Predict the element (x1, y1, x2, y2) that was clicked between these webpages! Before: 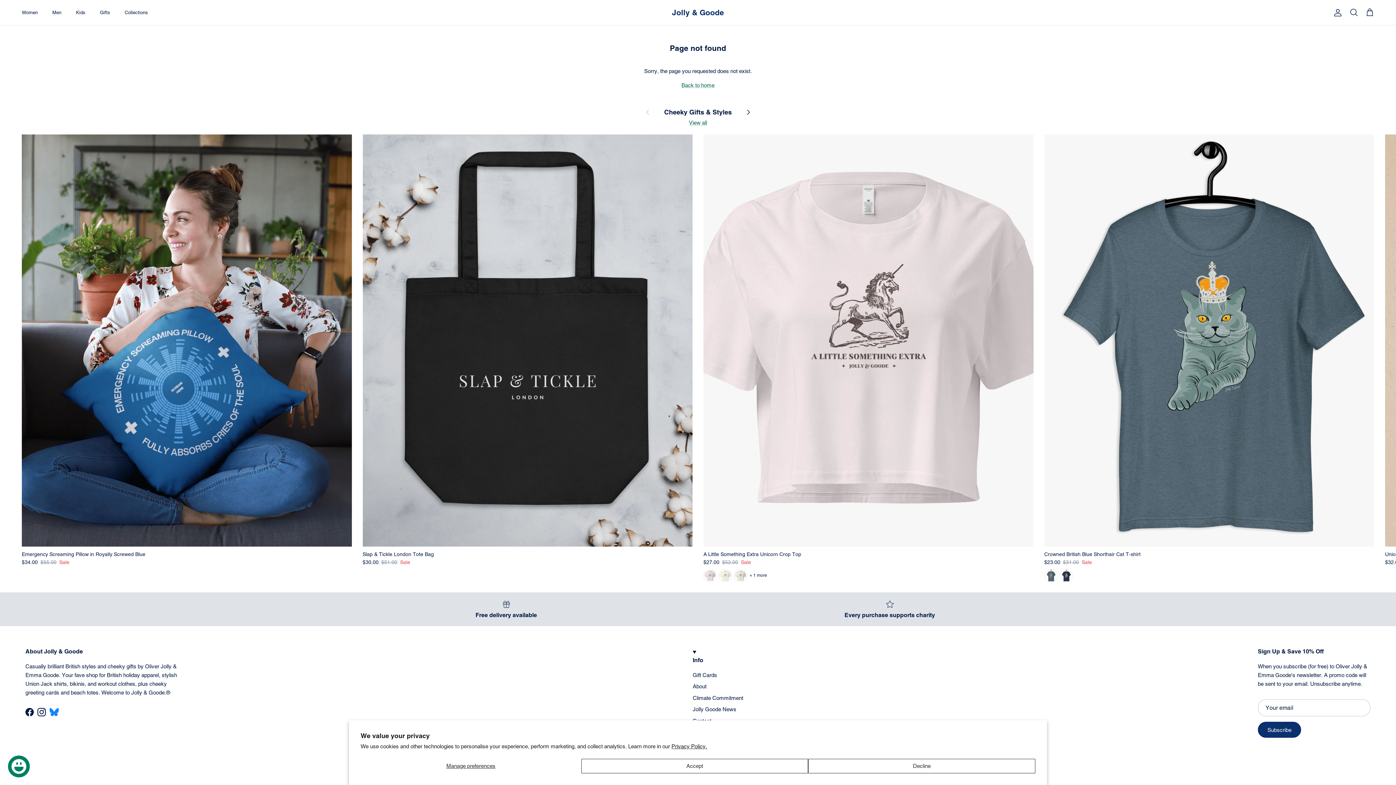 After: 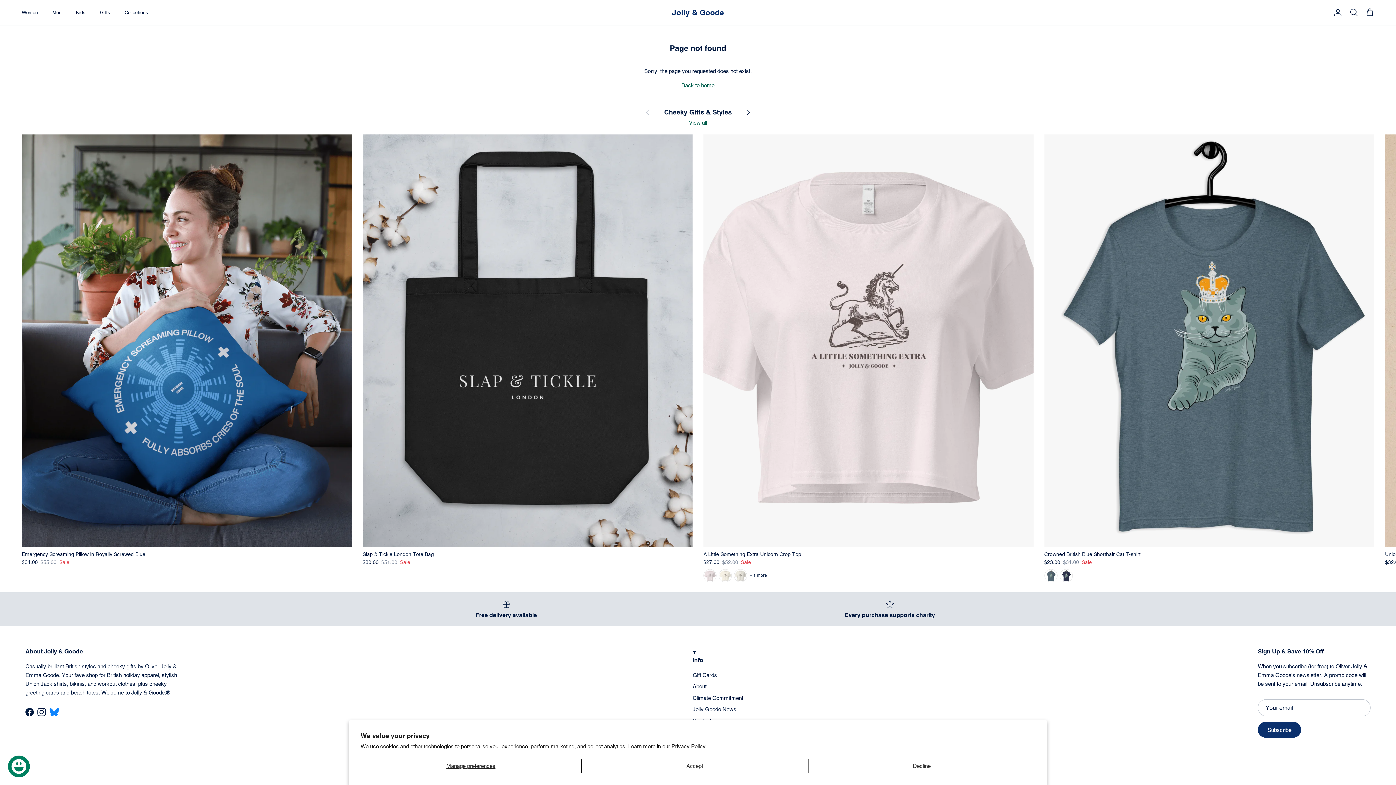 Action: label: Instagram bbox: (37, 708, 45, 716)